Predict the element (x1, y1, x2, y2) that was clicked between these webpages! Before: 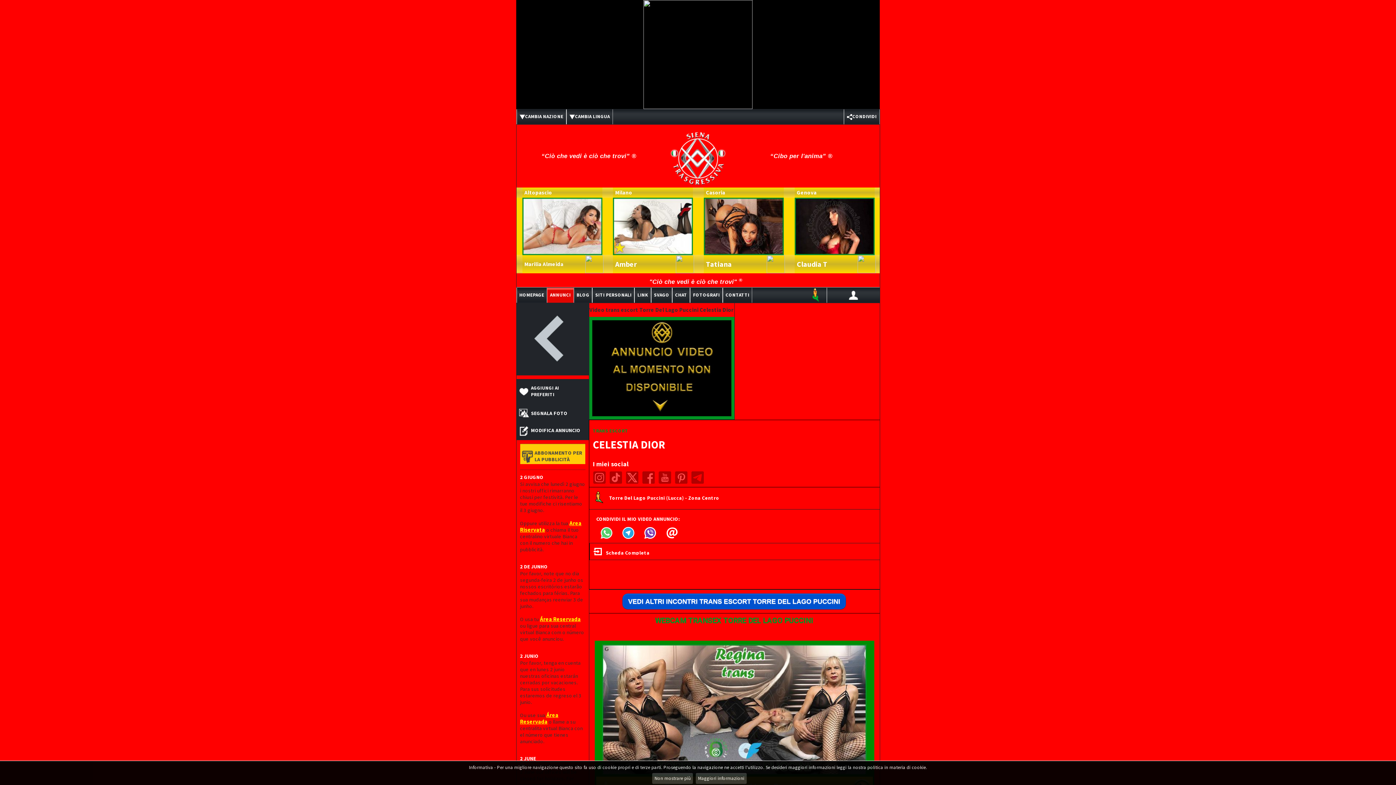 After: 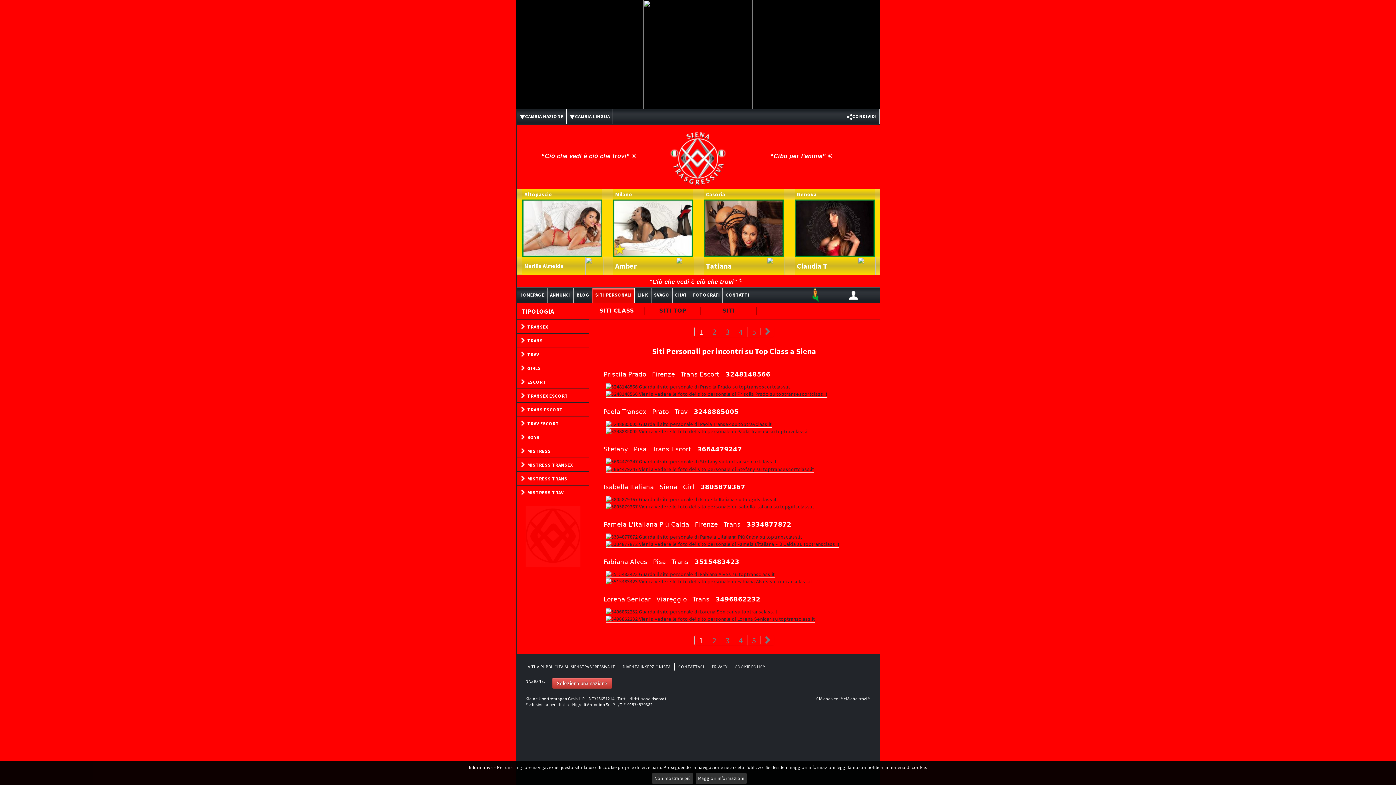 Action: bbox: (592, 288, 634, 302) label: SITI PERSONALI